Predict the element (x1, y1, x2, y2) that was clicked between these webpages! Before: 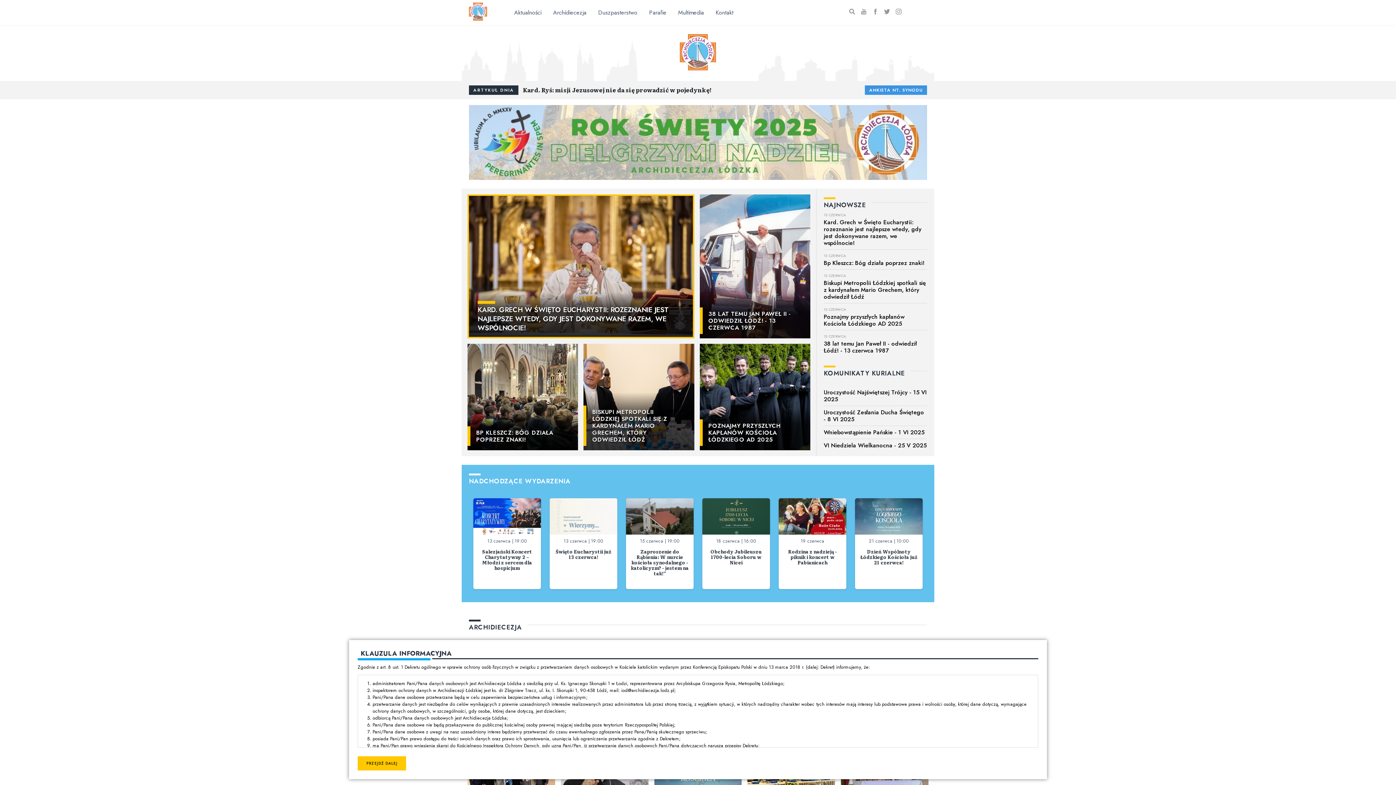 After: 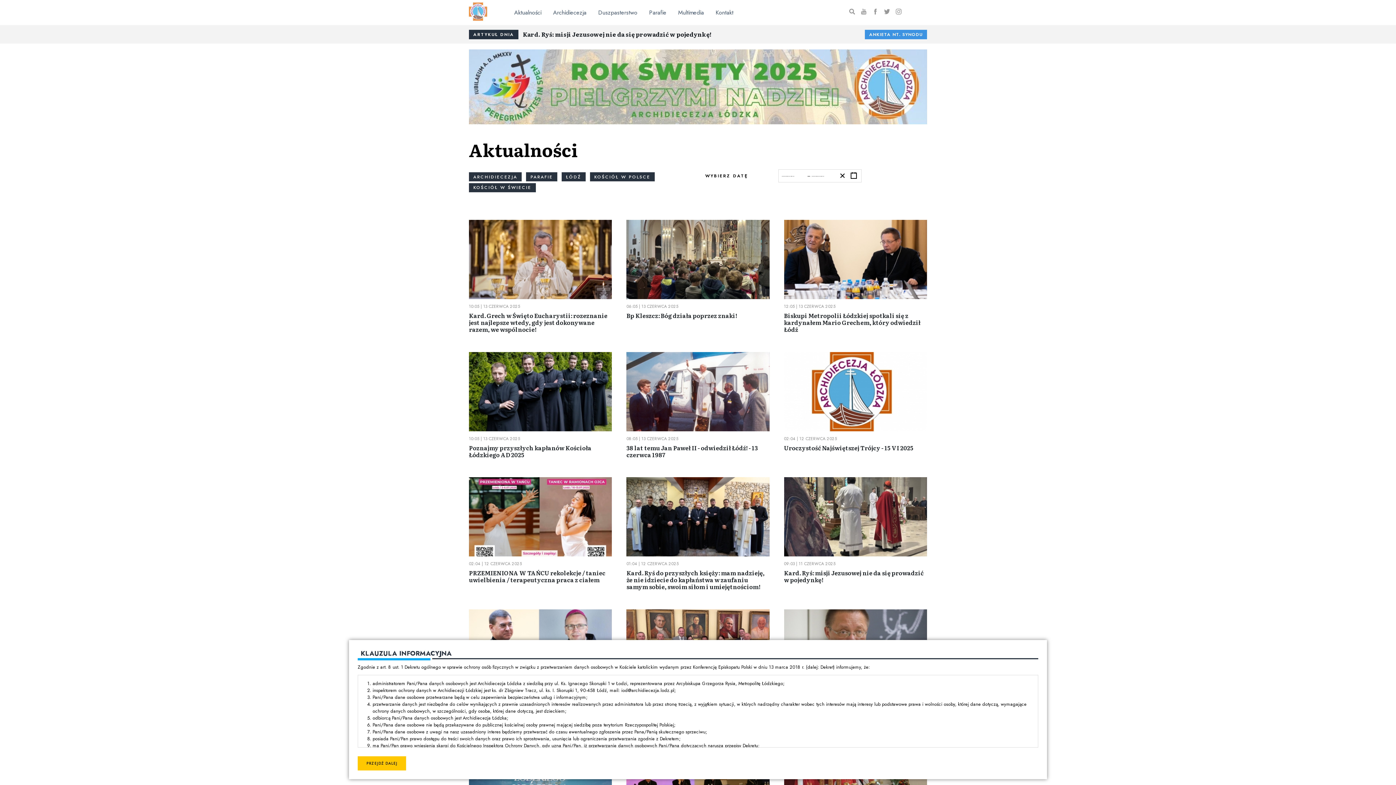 Action: label: NAJNOWSZE bbox: (824, 200, 866, 209)